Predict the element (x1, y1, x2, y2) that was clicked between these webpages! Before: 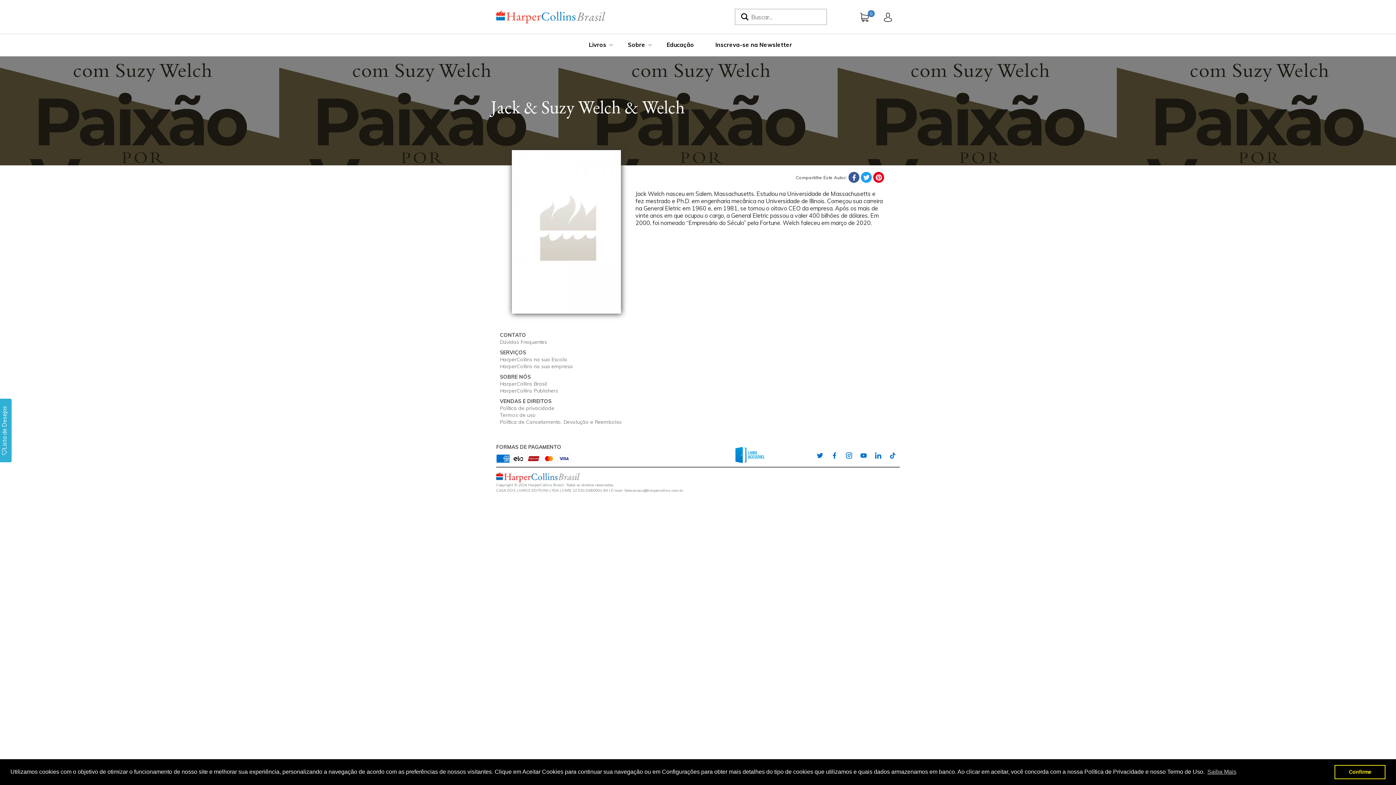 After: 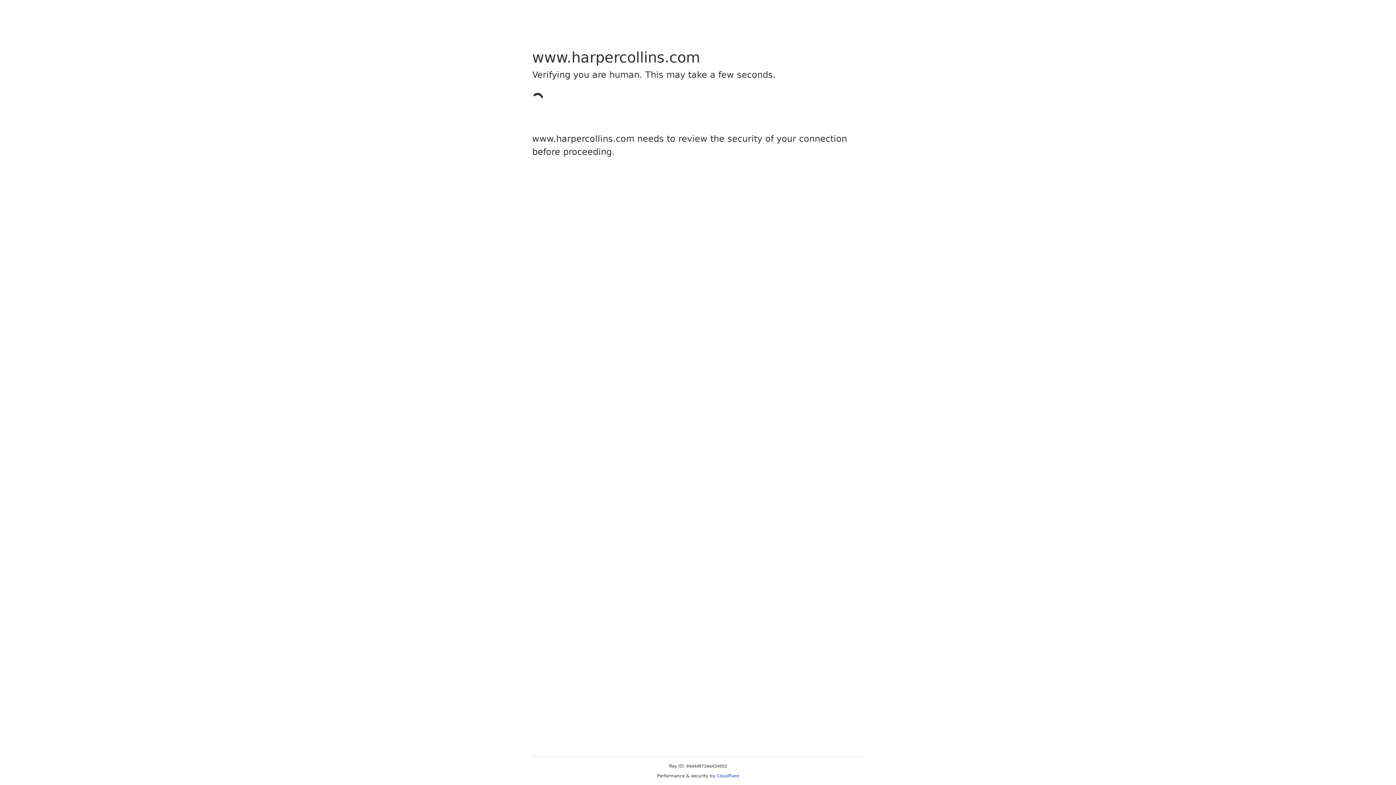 Action: label: HarperCollins Publishers bbox: (500, 387, 558, 394)